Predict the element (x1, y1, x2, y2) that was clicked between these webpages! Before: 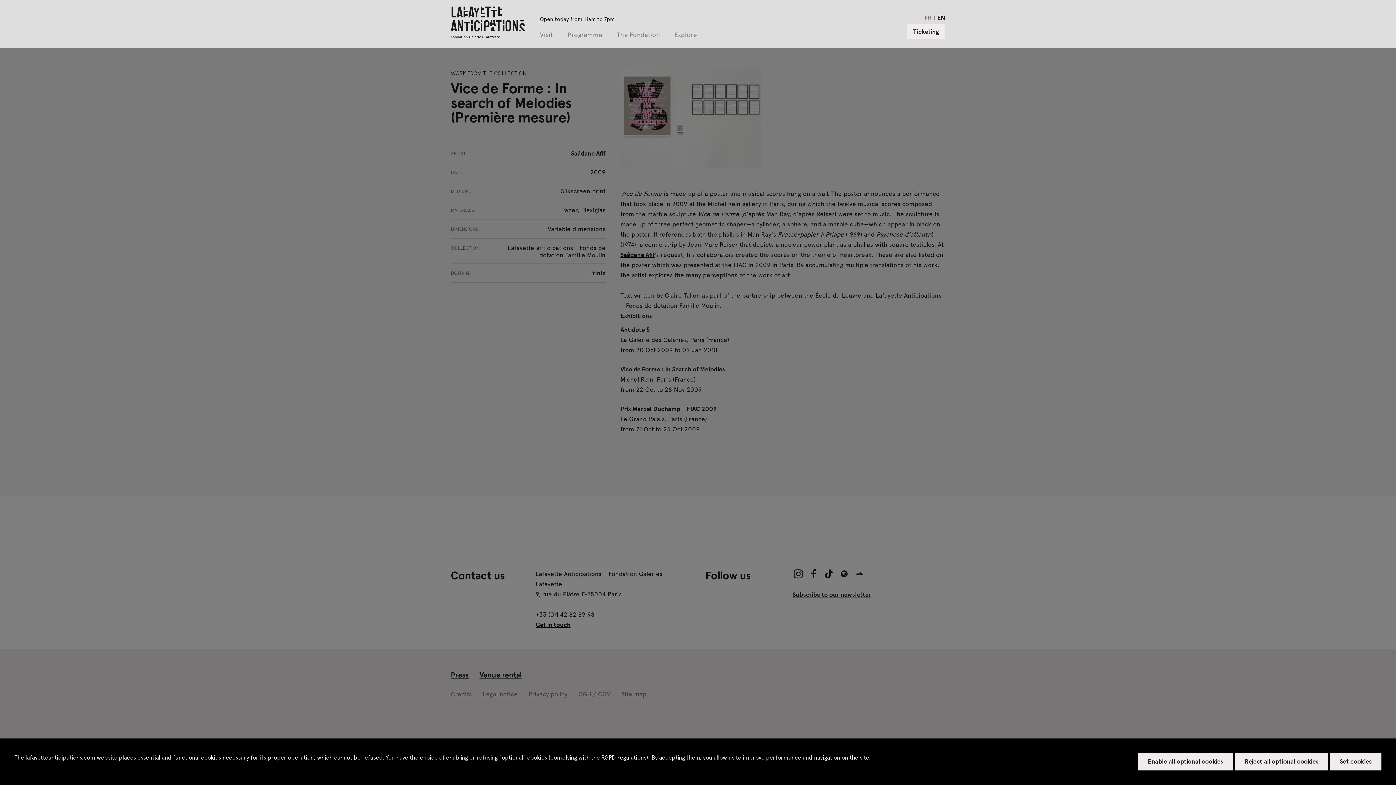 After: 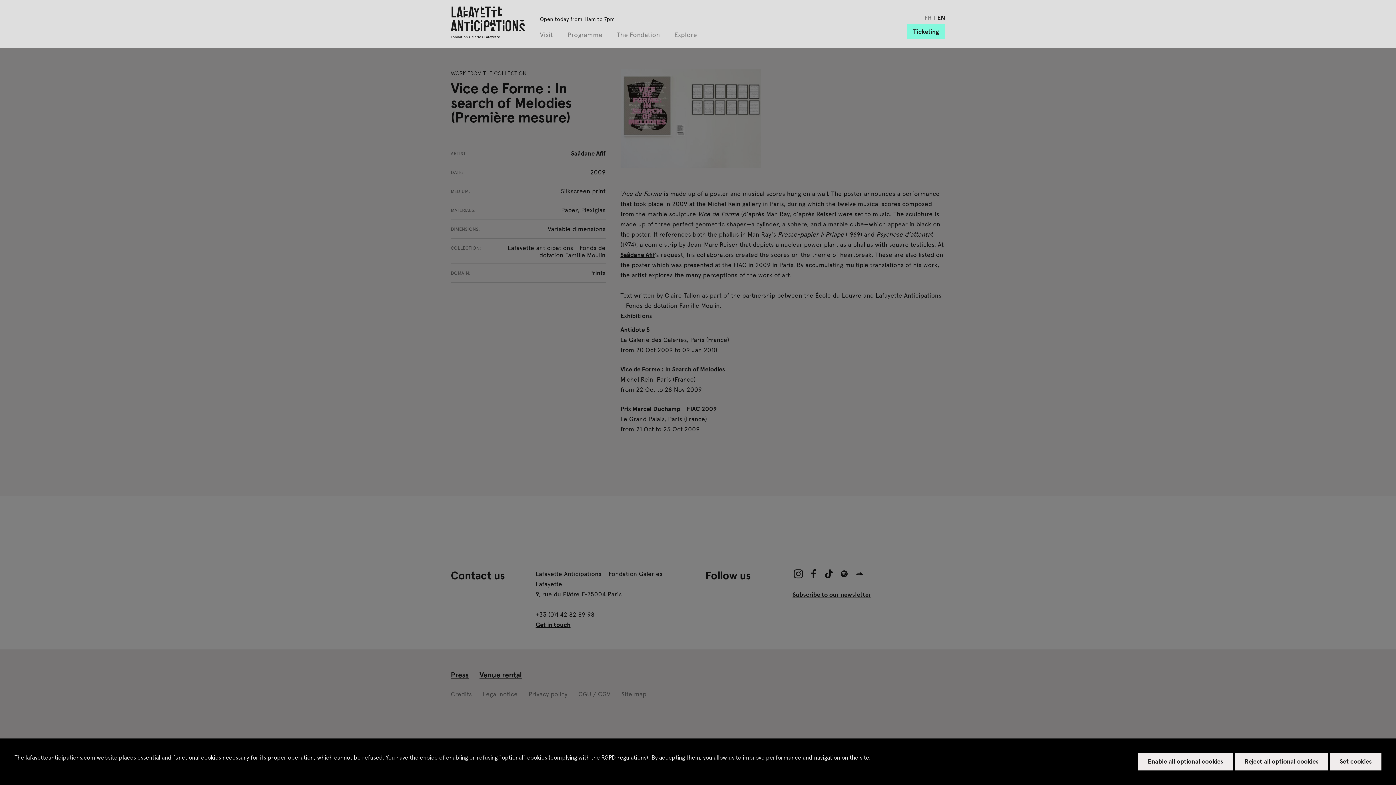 Action: bbox: (907, 23, 945, 38) label: Ticketing